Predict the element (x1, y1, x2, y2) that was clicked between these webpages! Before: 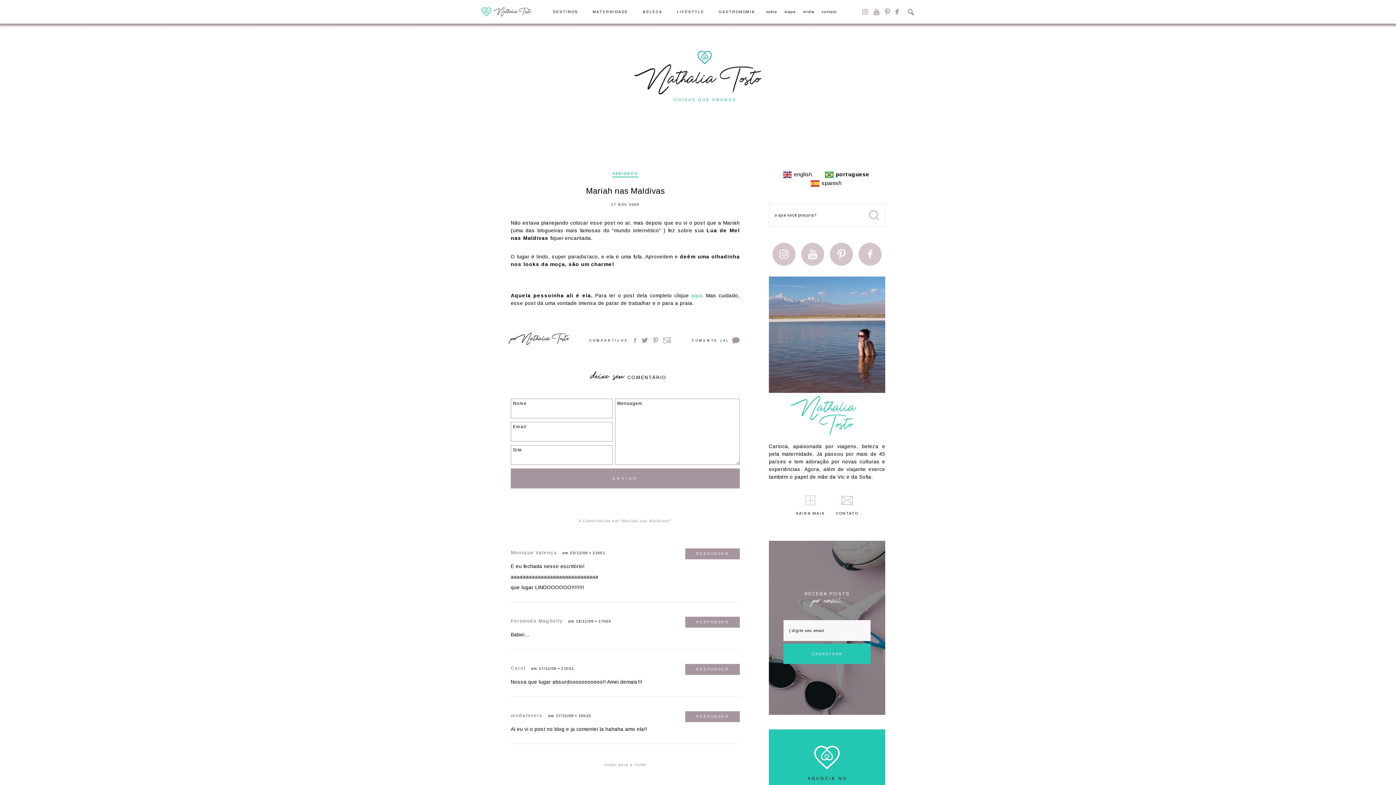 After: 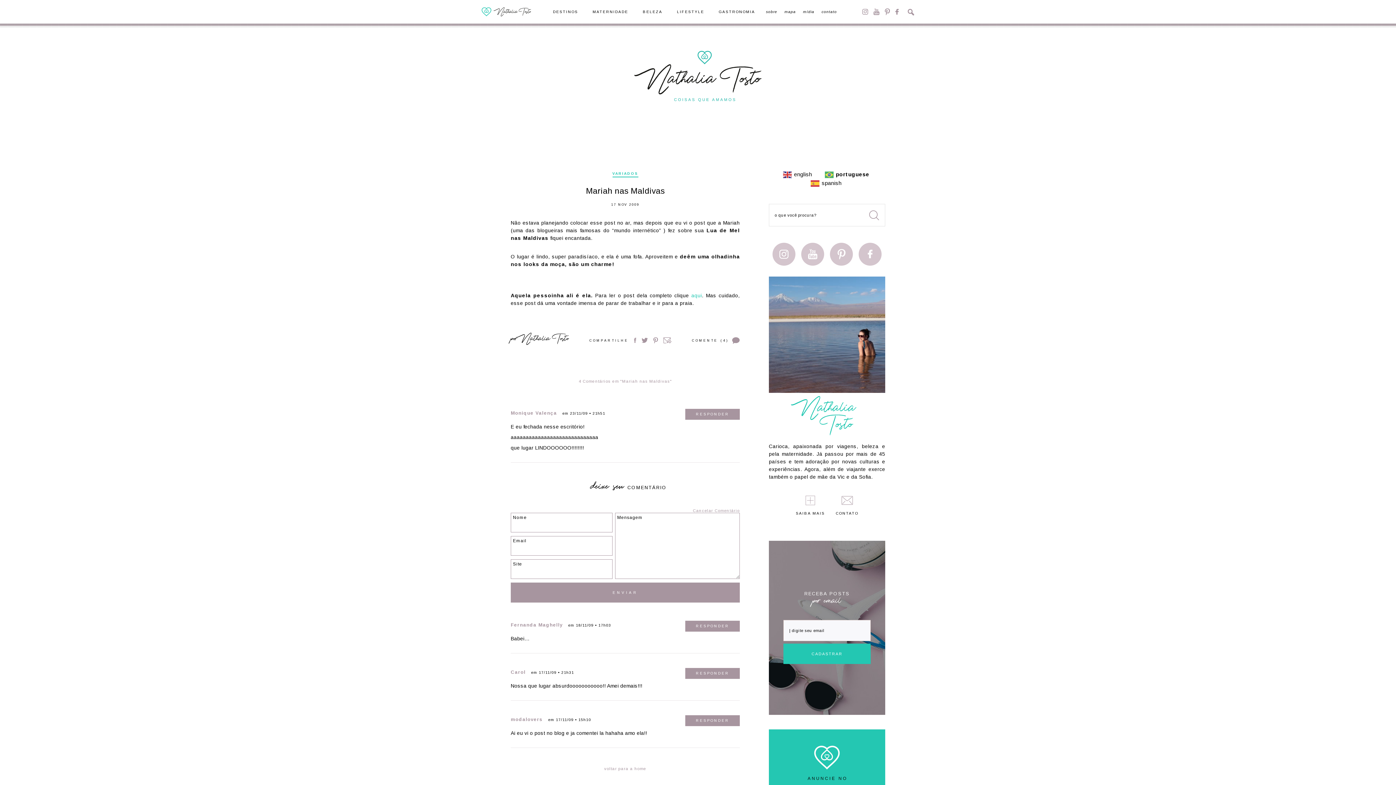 Action: label: Responder para Monique Valença bbox: (685, 548, 740, 559)